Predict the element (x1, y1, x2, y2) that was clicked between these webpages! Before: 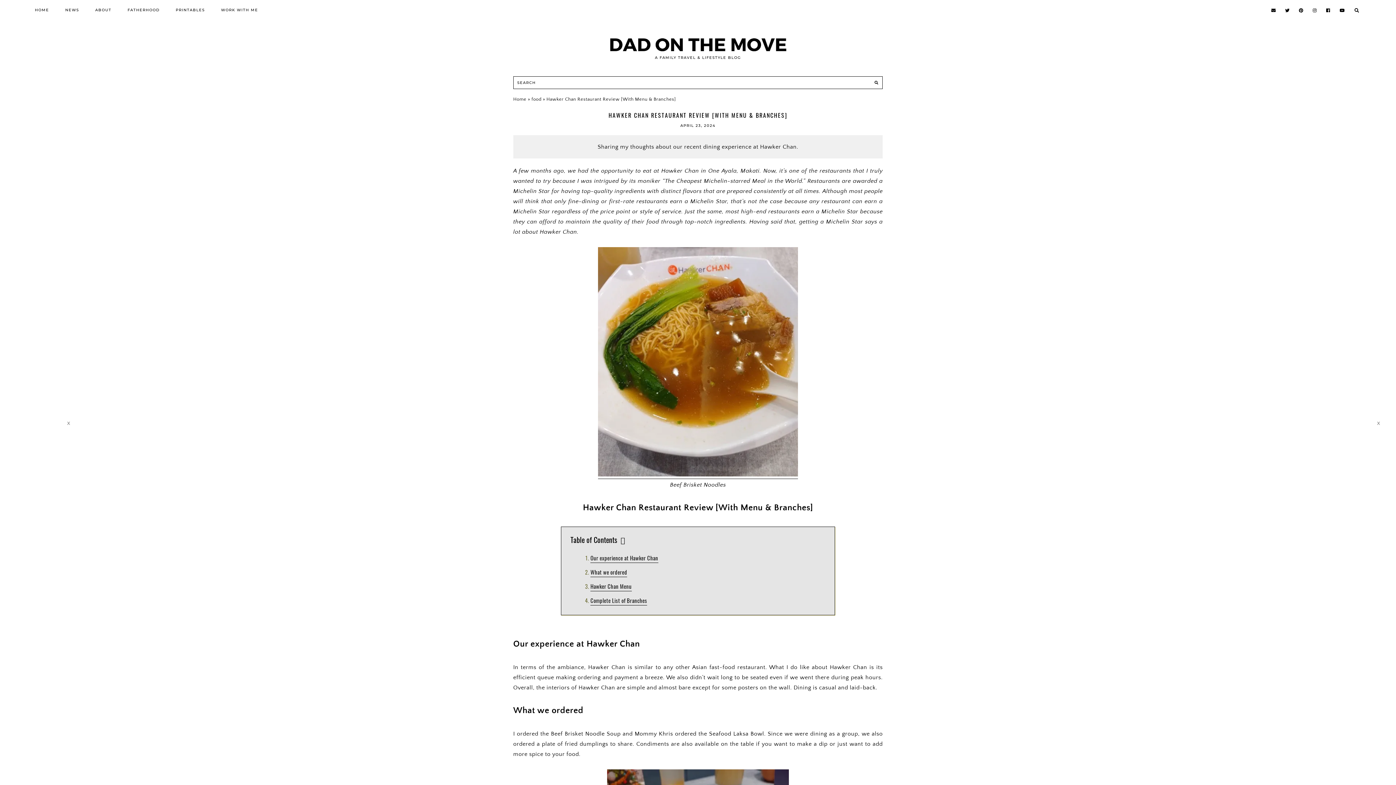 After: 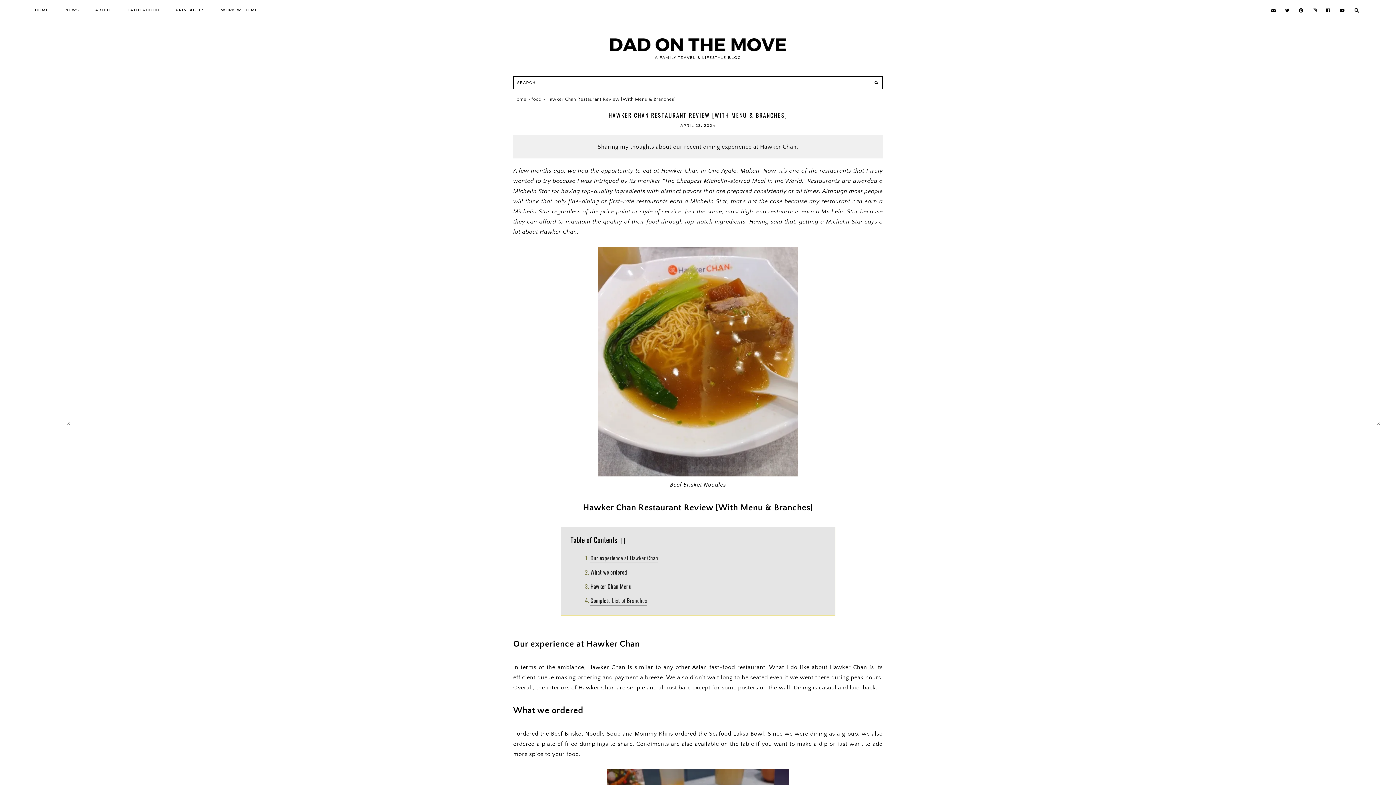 Action: bbox: (1340, 7, 1345, 13) label: http://tv.dadonthemoveph.com